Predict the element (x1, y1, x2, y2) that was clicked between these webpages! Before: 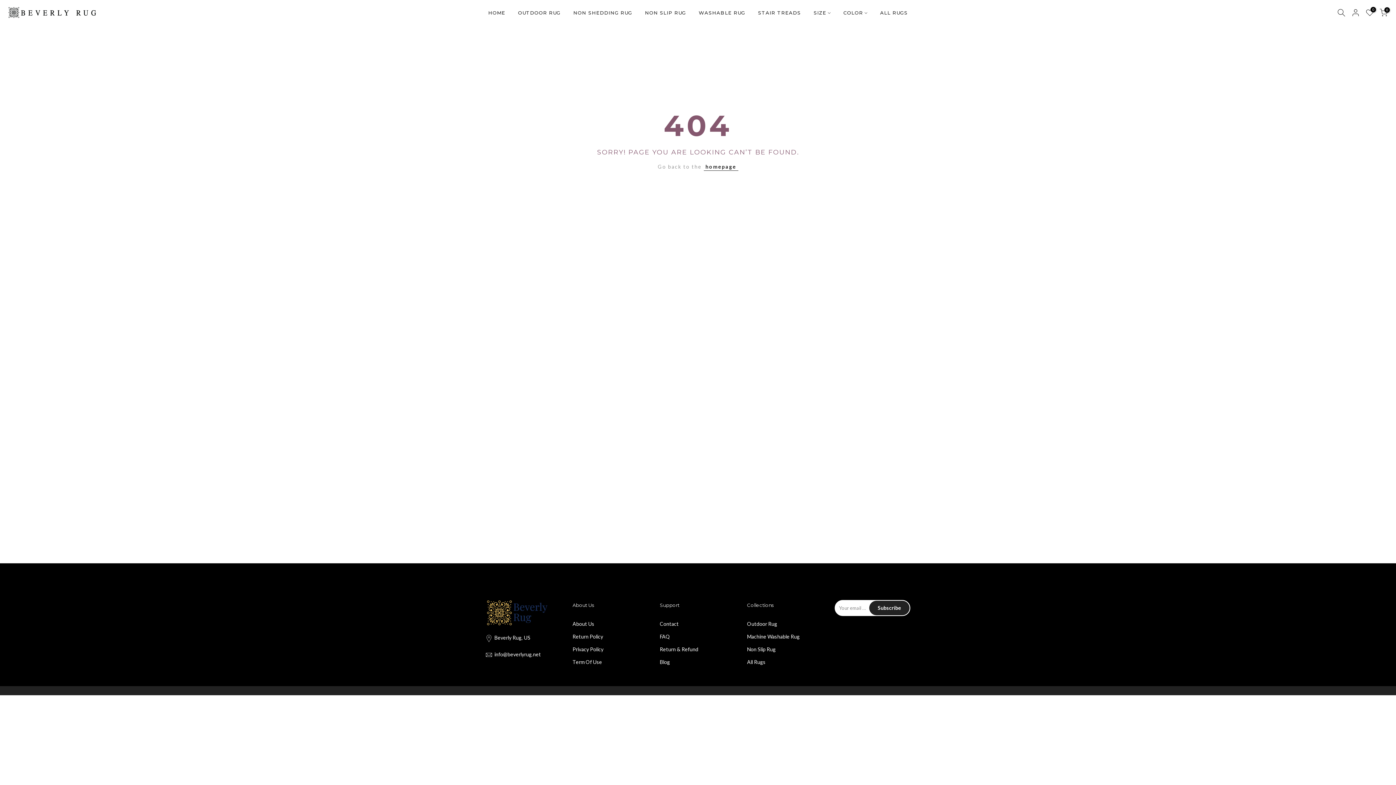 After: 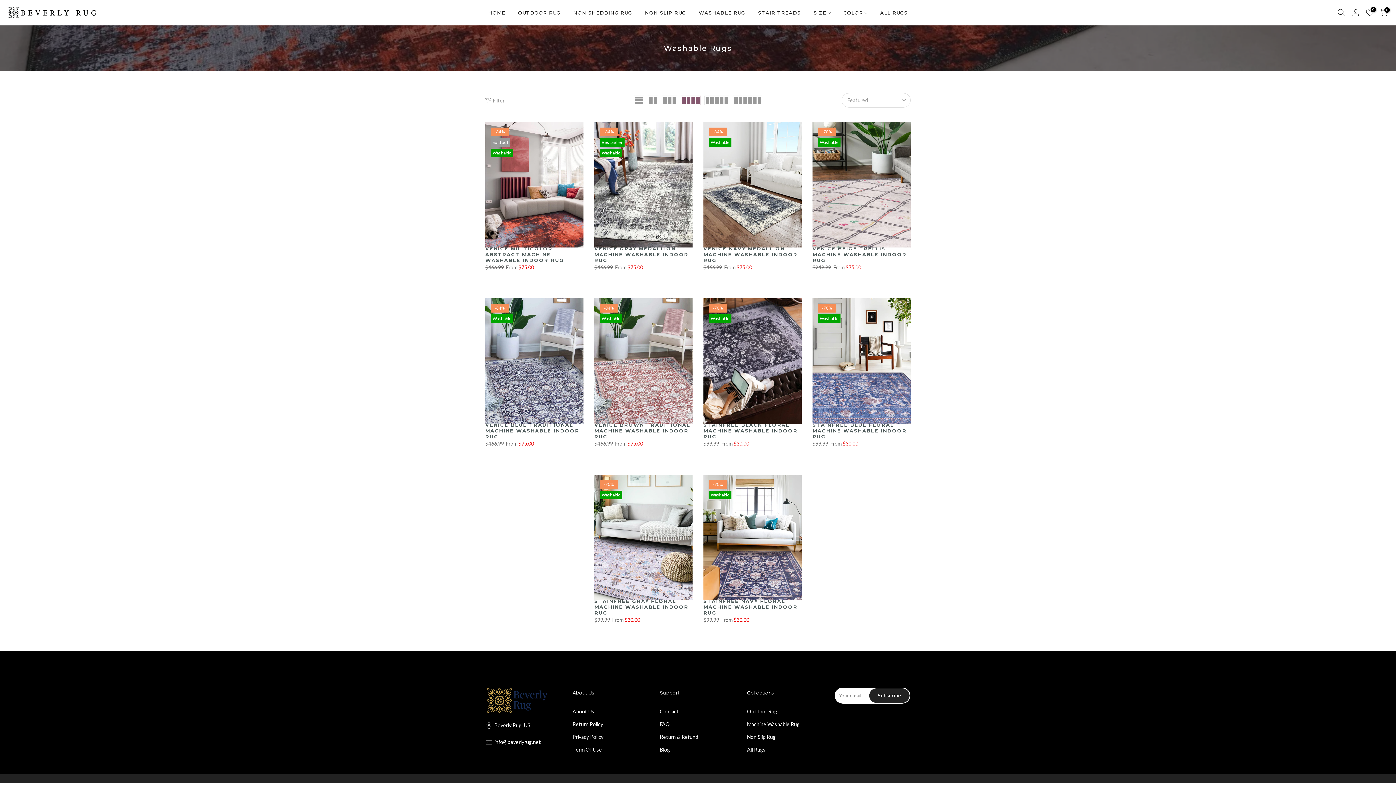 Action: bbox: (692, 8, 751, 17) label: WASHABLE RUG